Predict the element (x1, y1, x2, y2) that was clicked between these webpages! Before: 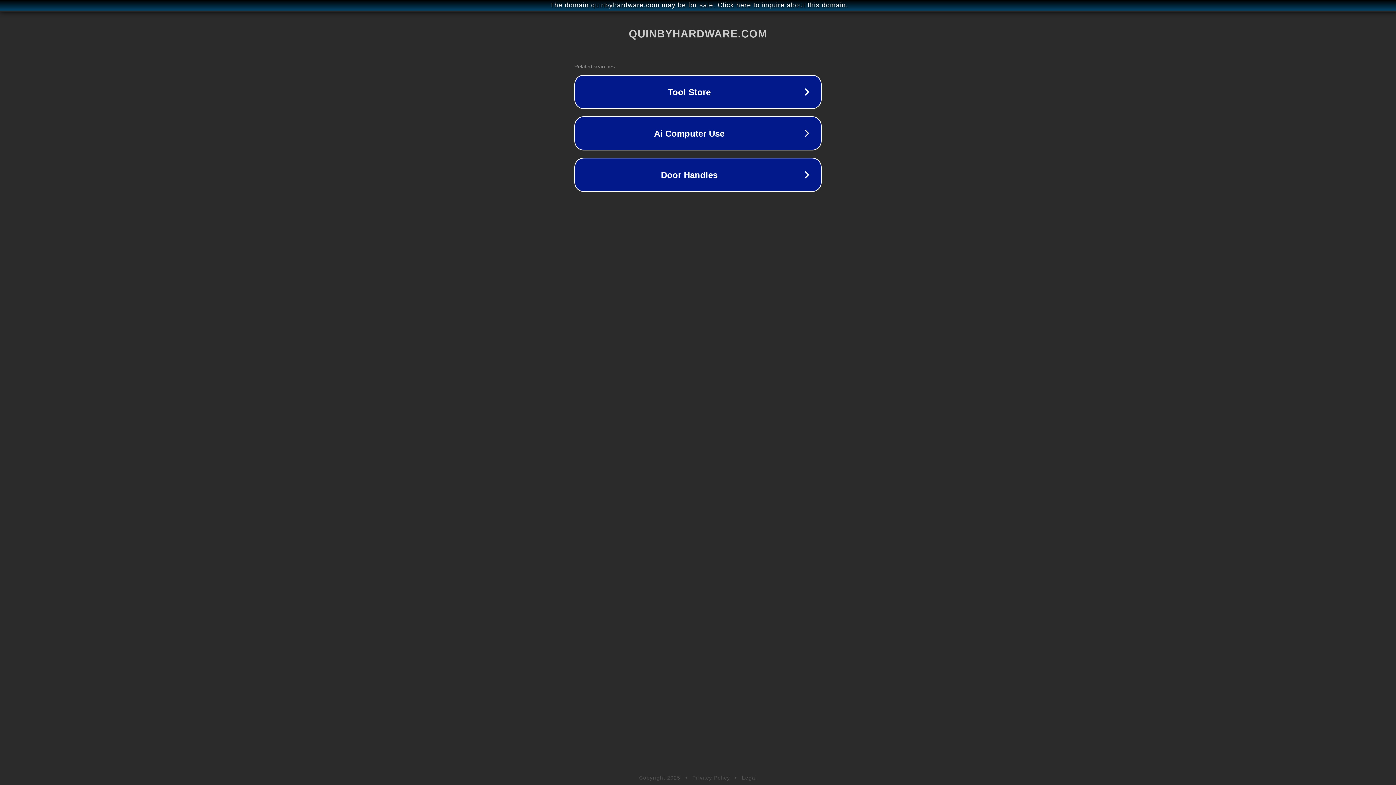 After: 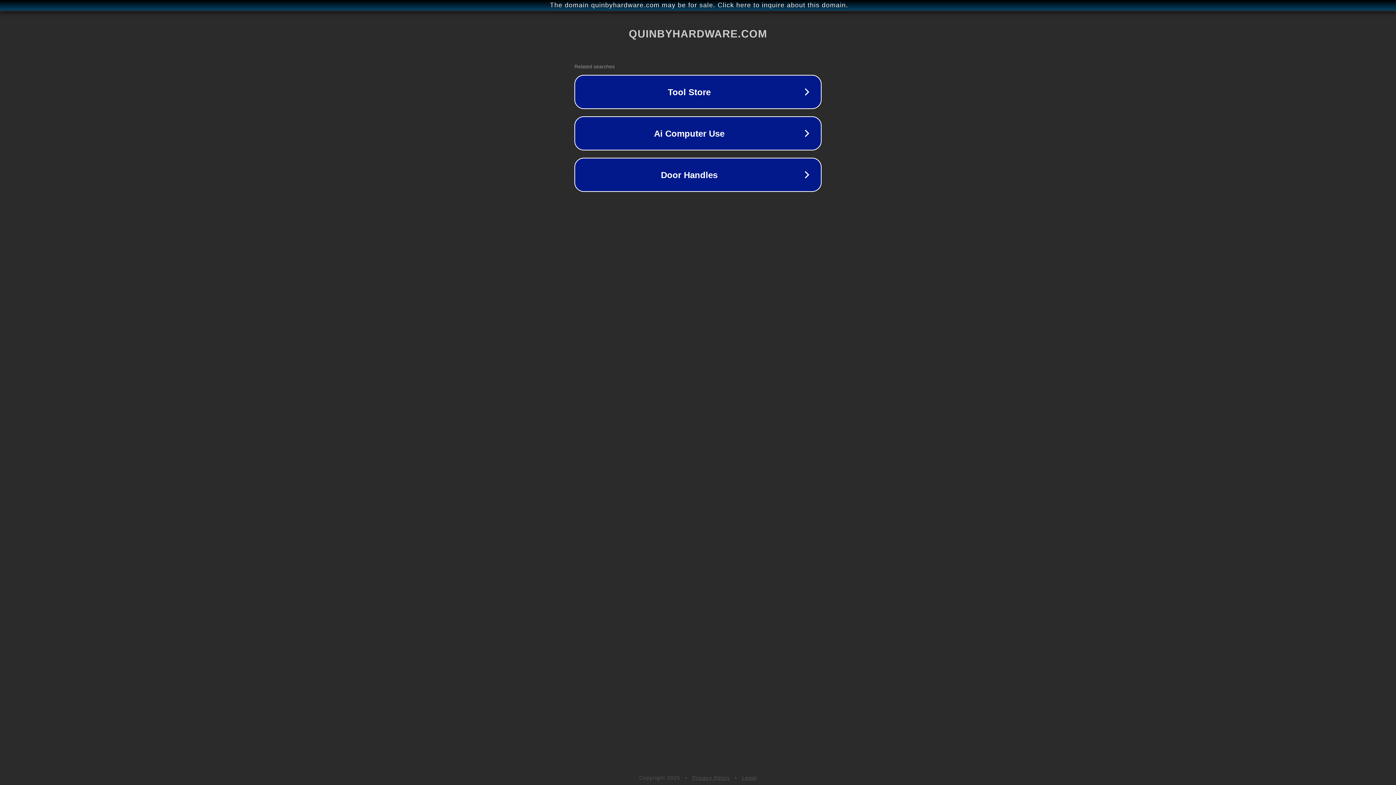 Action: bbox: (692, 775, 730, 781) label: Privacy Policy